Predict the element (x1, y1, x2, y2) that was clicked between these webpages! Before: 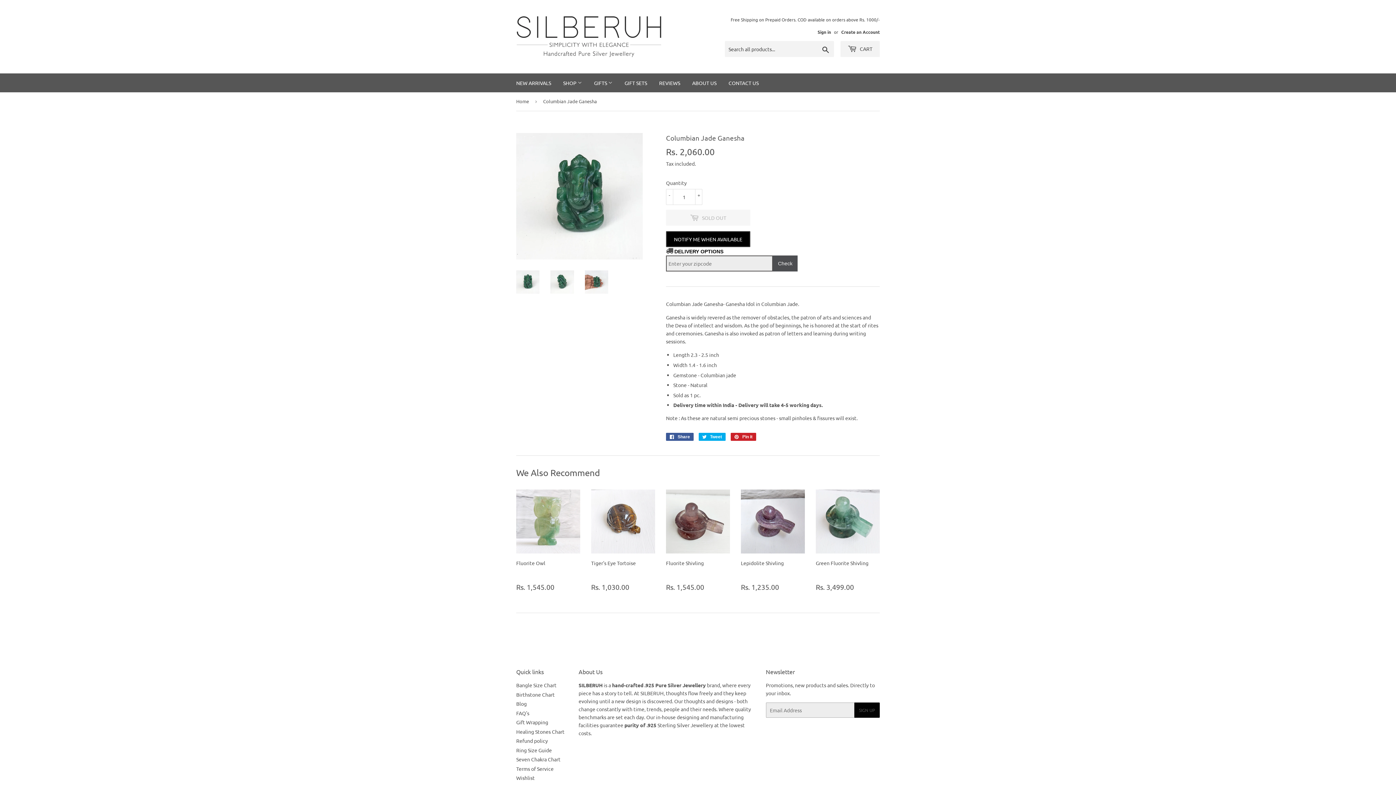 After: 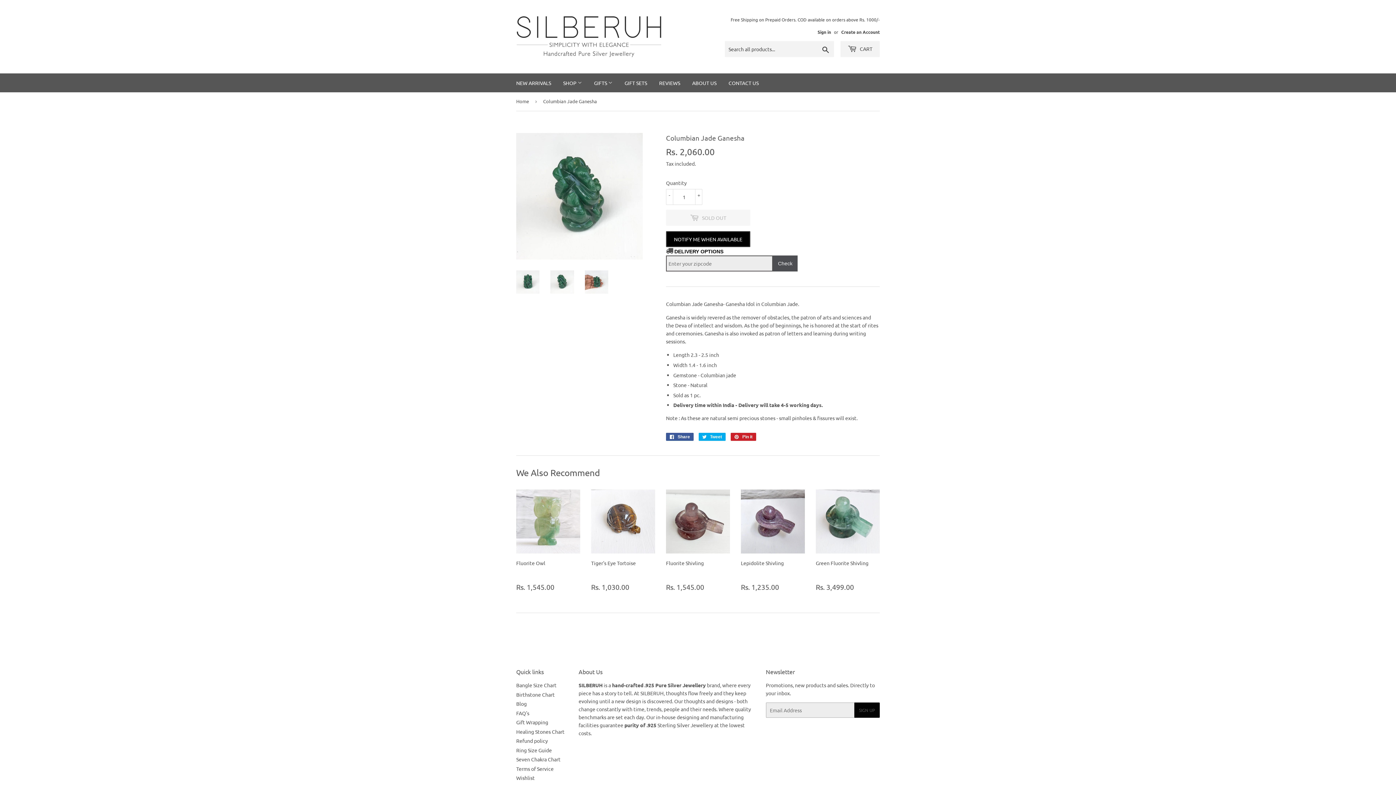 Action: bbox: (550, 270, 574, 293)